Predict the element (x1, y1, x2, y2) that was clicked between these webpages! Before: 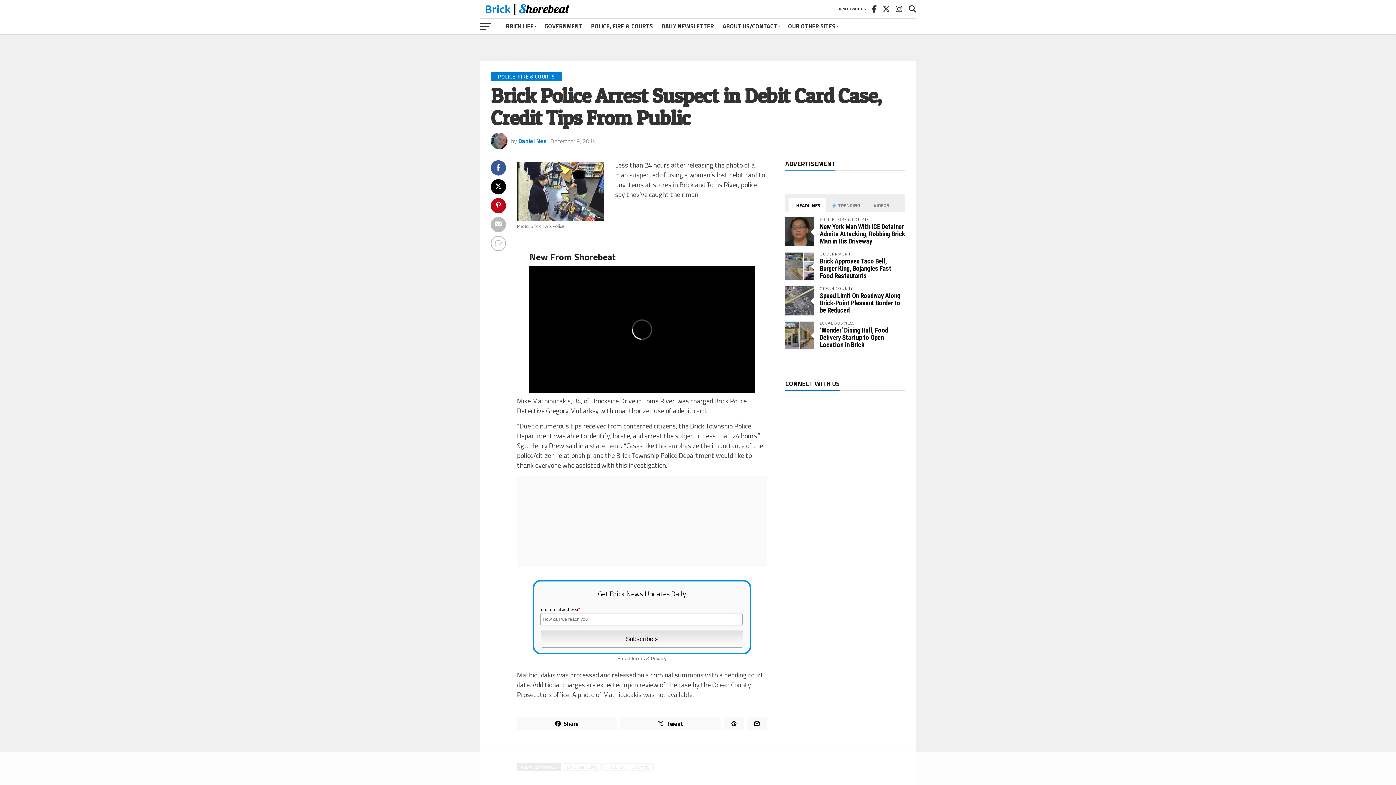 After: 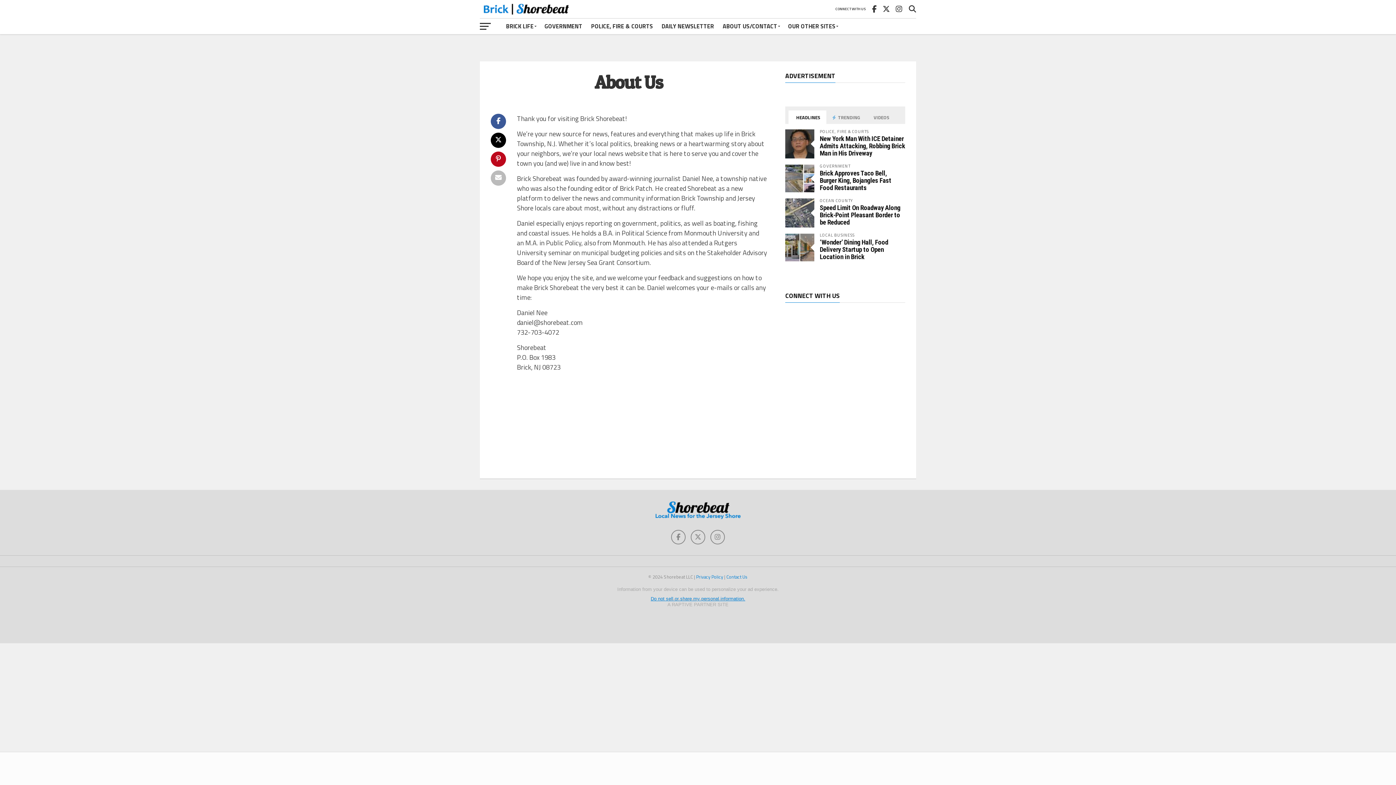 Action: bbox: (718, 18, 784, 34) label: ABOUT US/CONTACT